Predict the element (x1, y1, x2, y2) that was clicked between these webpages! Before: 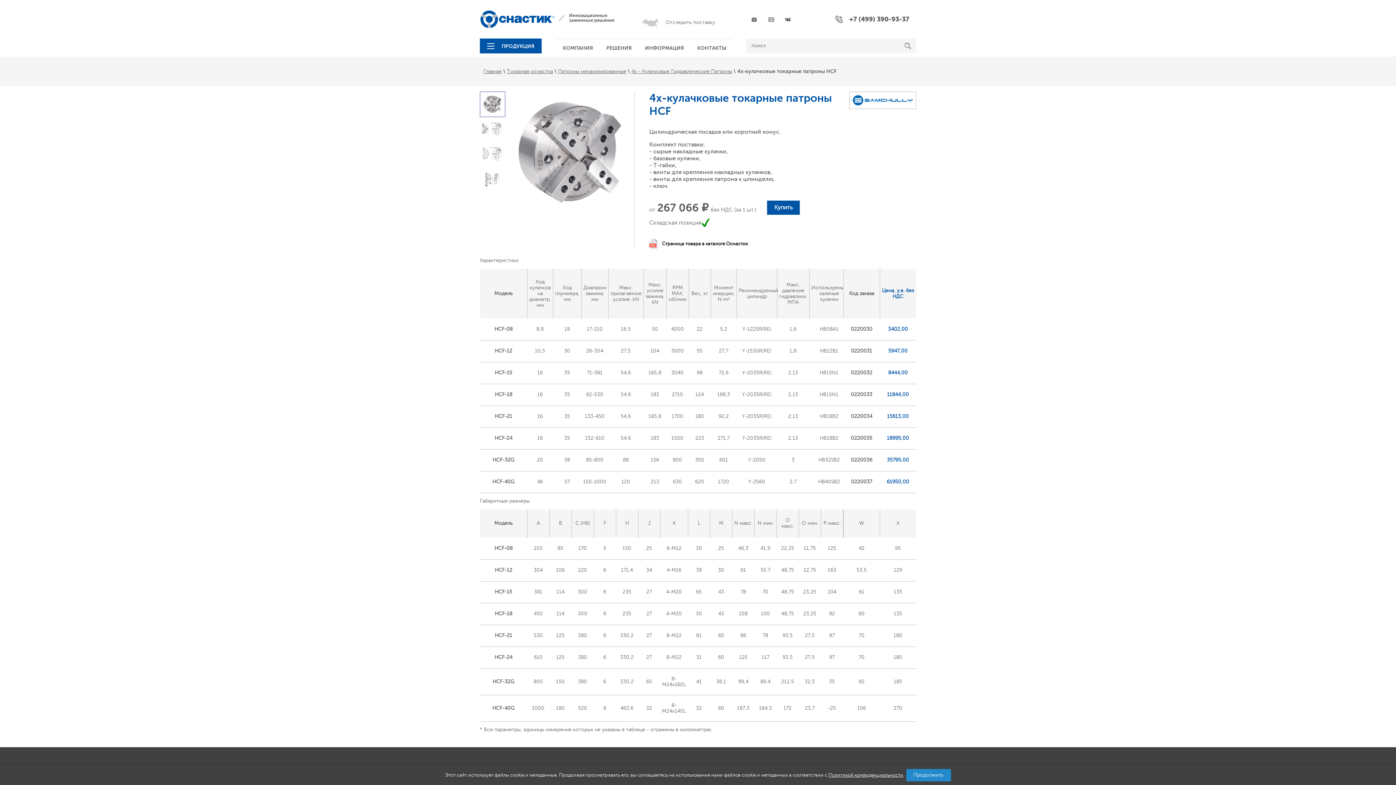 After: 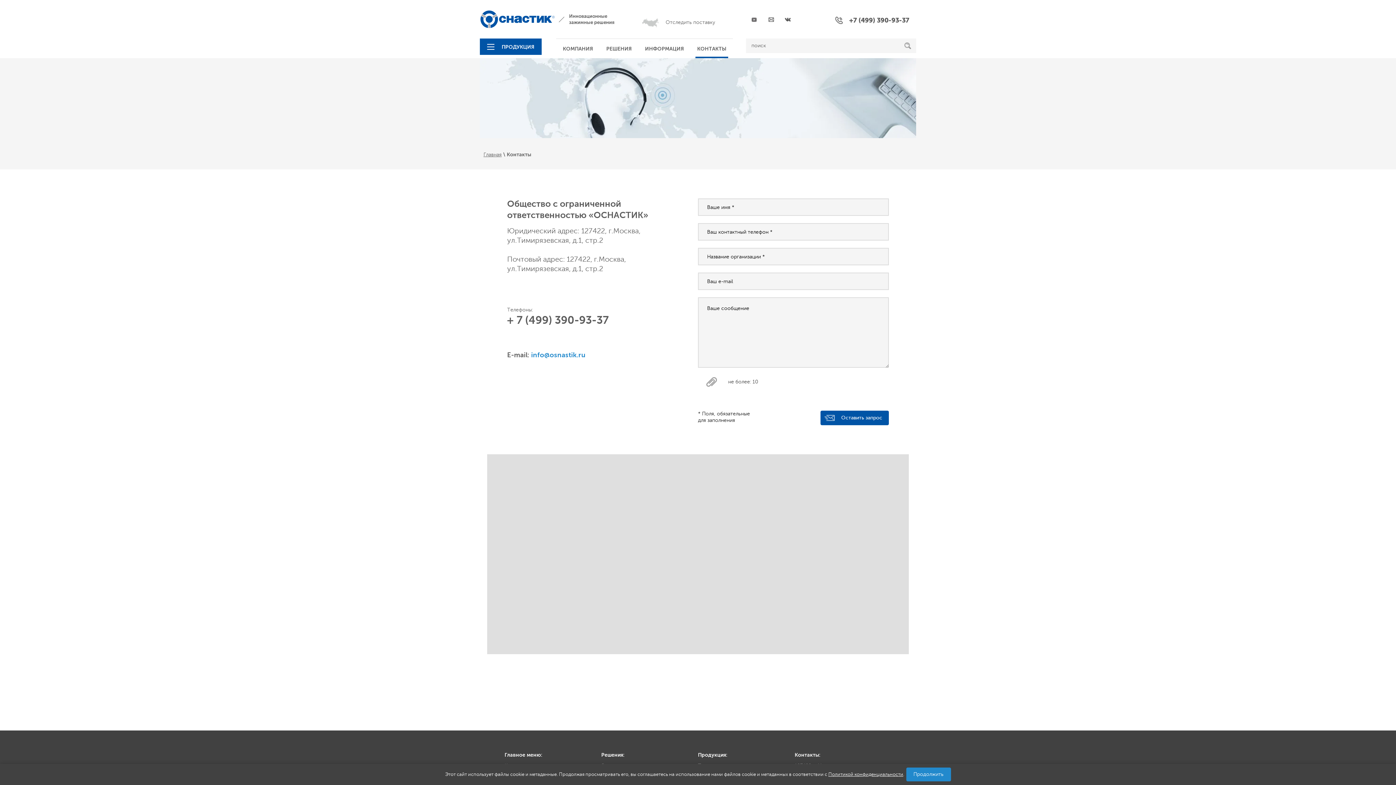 Action: bbox: (695, 38, 728, 56) label: КОНТАКТЫ